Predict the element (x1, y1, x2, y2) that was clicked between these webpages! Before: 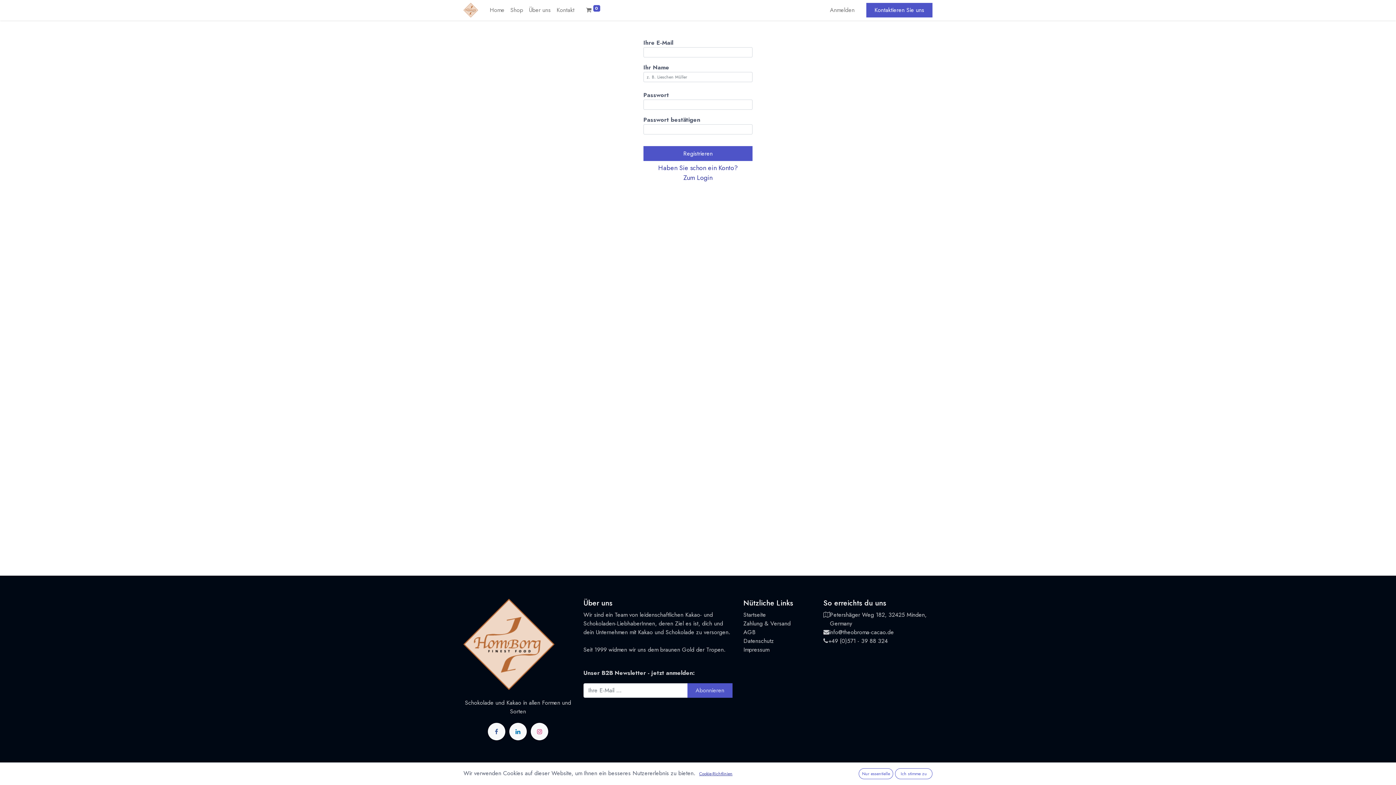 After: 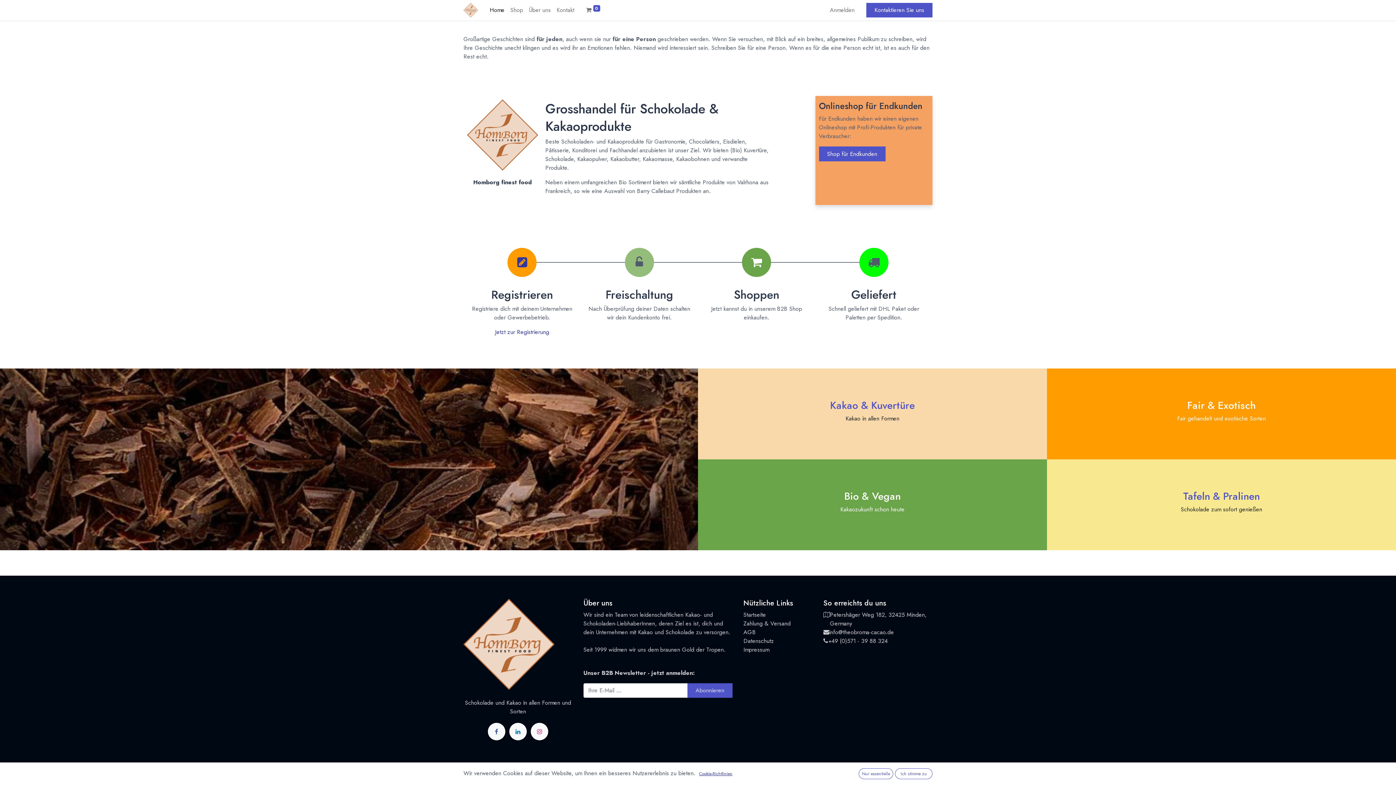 Action: bbox: (486, 2, 507, 17) label: Home